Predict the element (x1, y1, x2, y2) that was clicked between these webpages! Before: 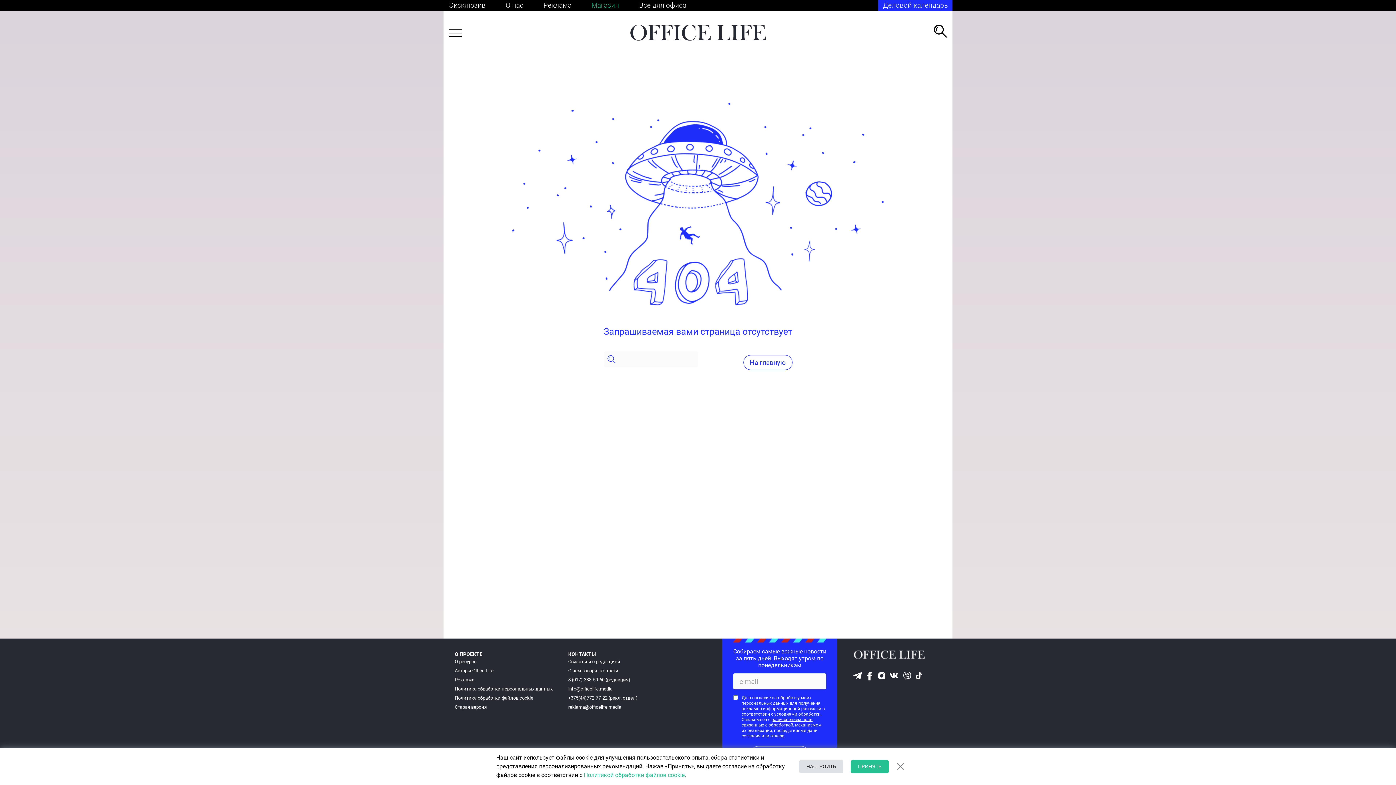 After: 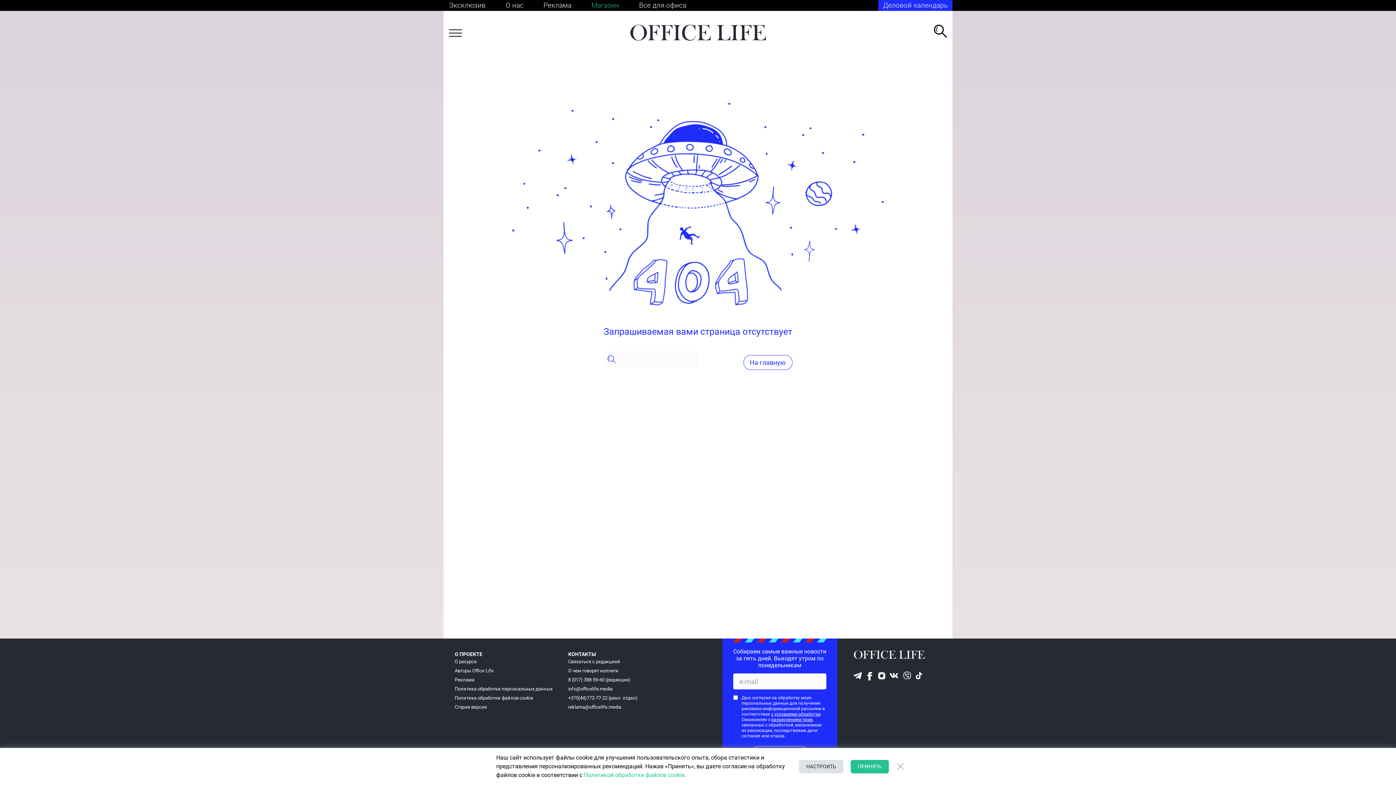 Action: bbox: (900, 673, 911, 682)